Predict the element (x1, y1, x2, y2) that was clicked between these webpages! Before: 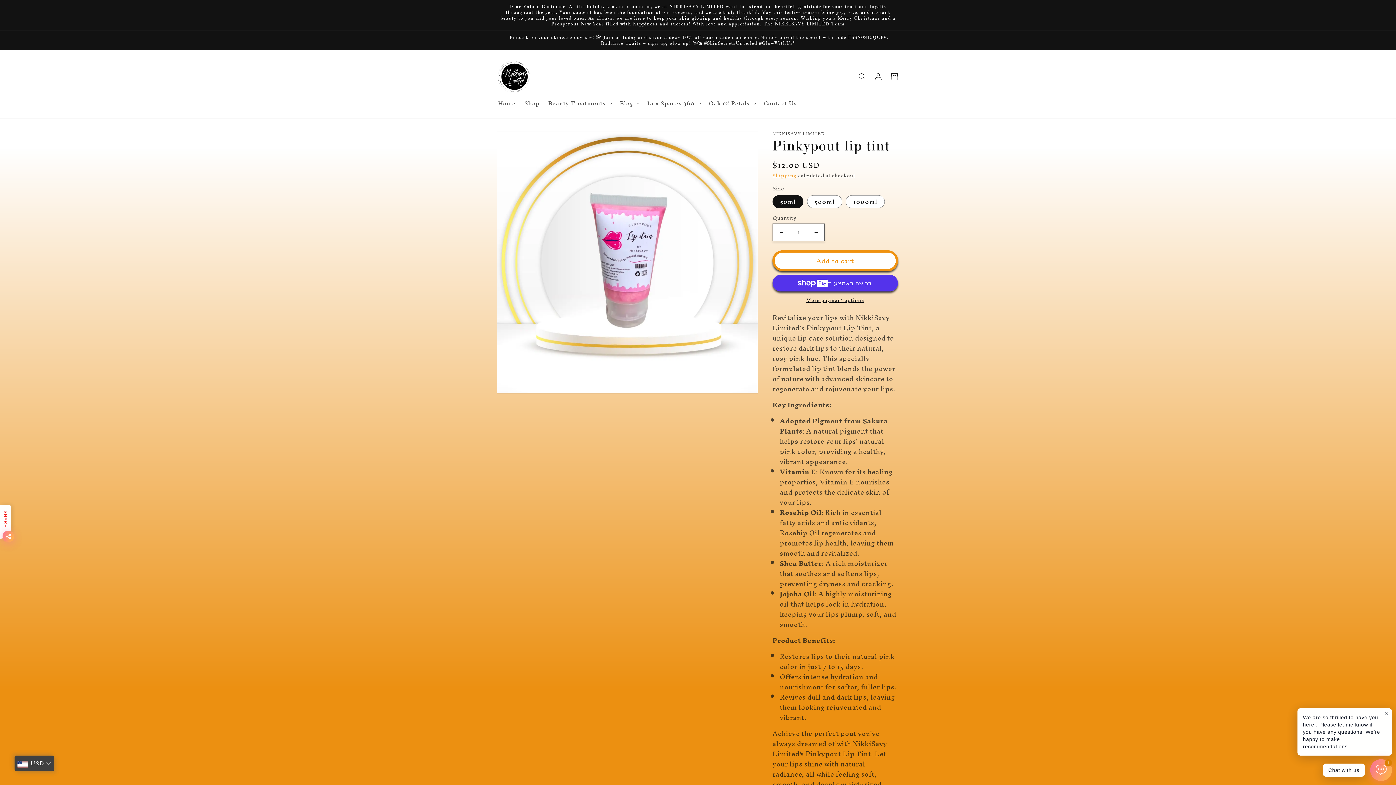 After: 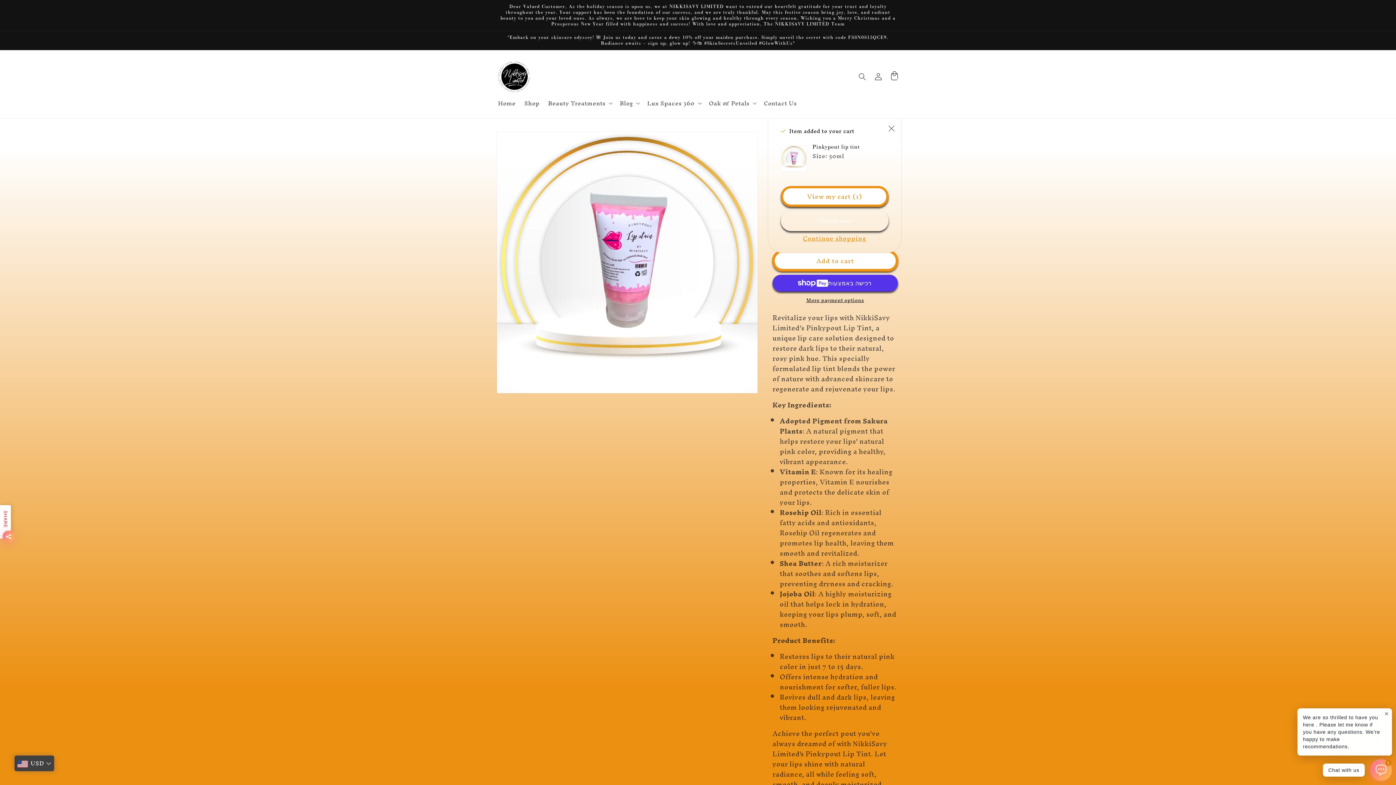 Action: bbox: (772, 250, 898, 271) label: Add to cart